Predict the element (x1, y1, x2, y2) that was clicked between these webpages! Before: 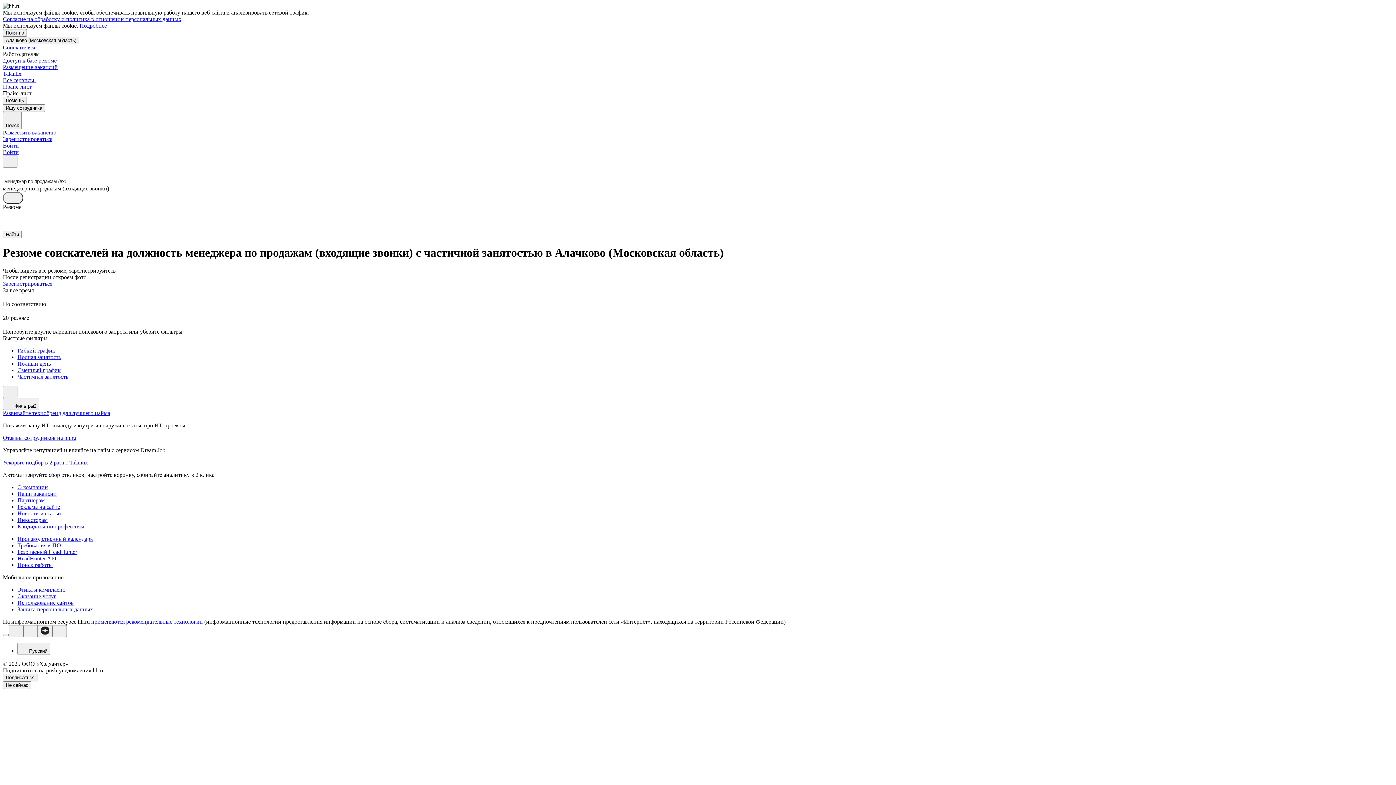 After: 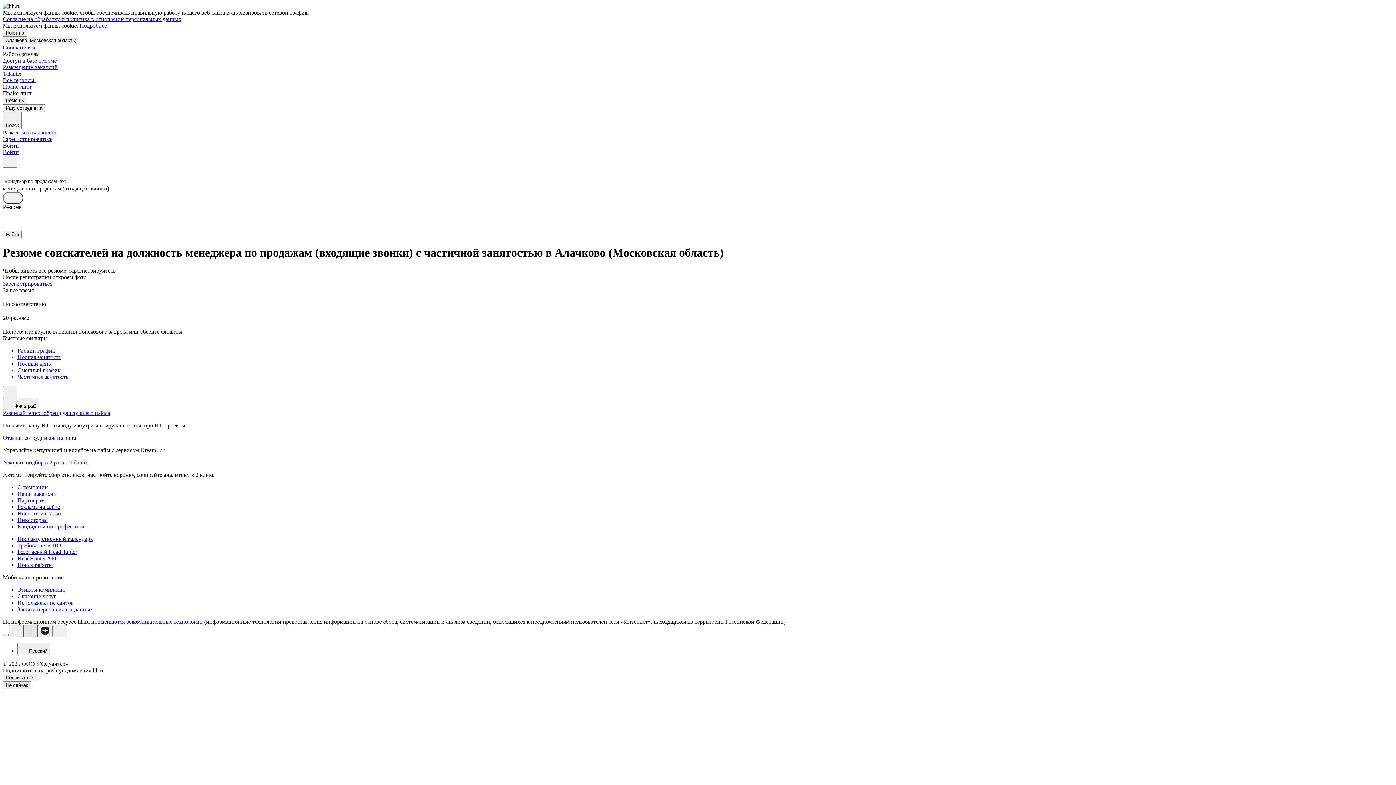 Action: bbox: (23, 625, 37, 637)